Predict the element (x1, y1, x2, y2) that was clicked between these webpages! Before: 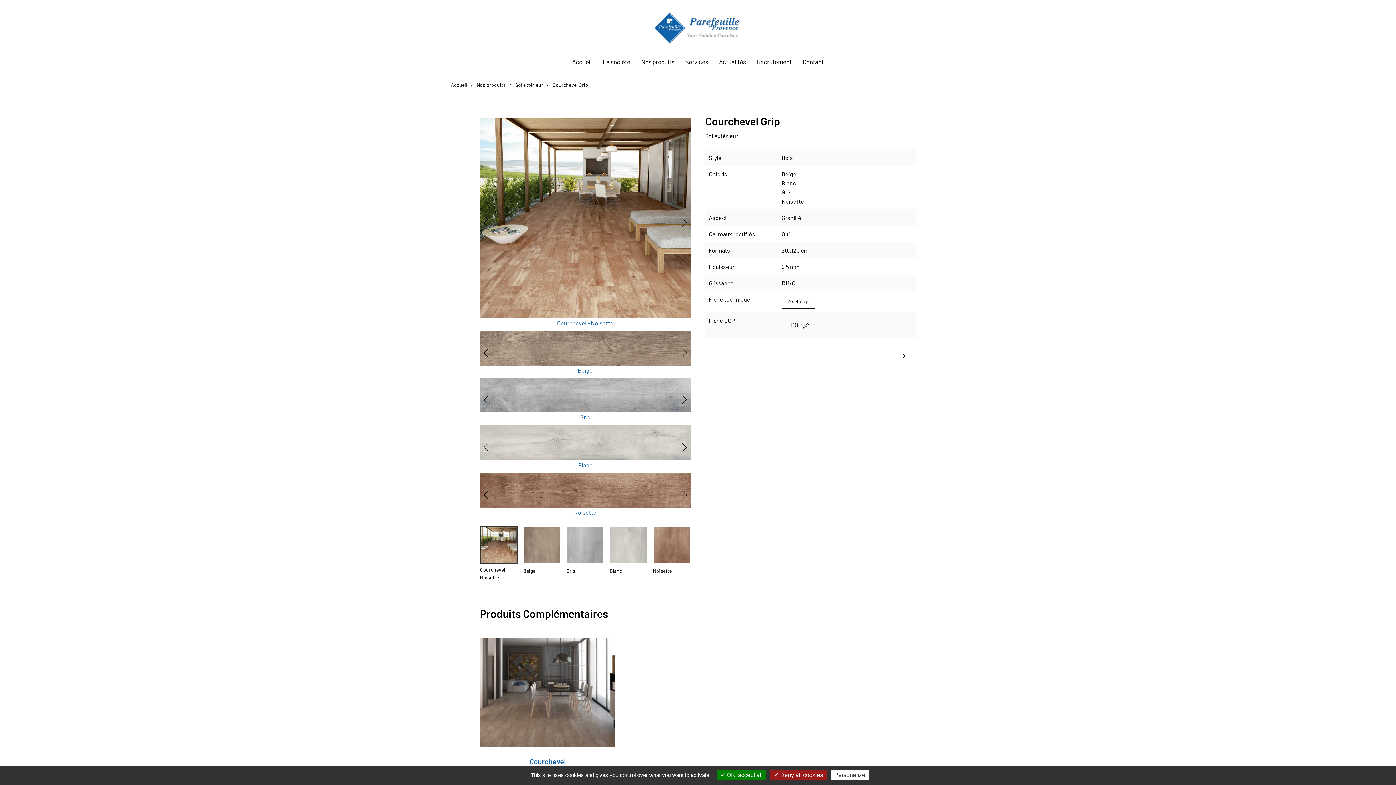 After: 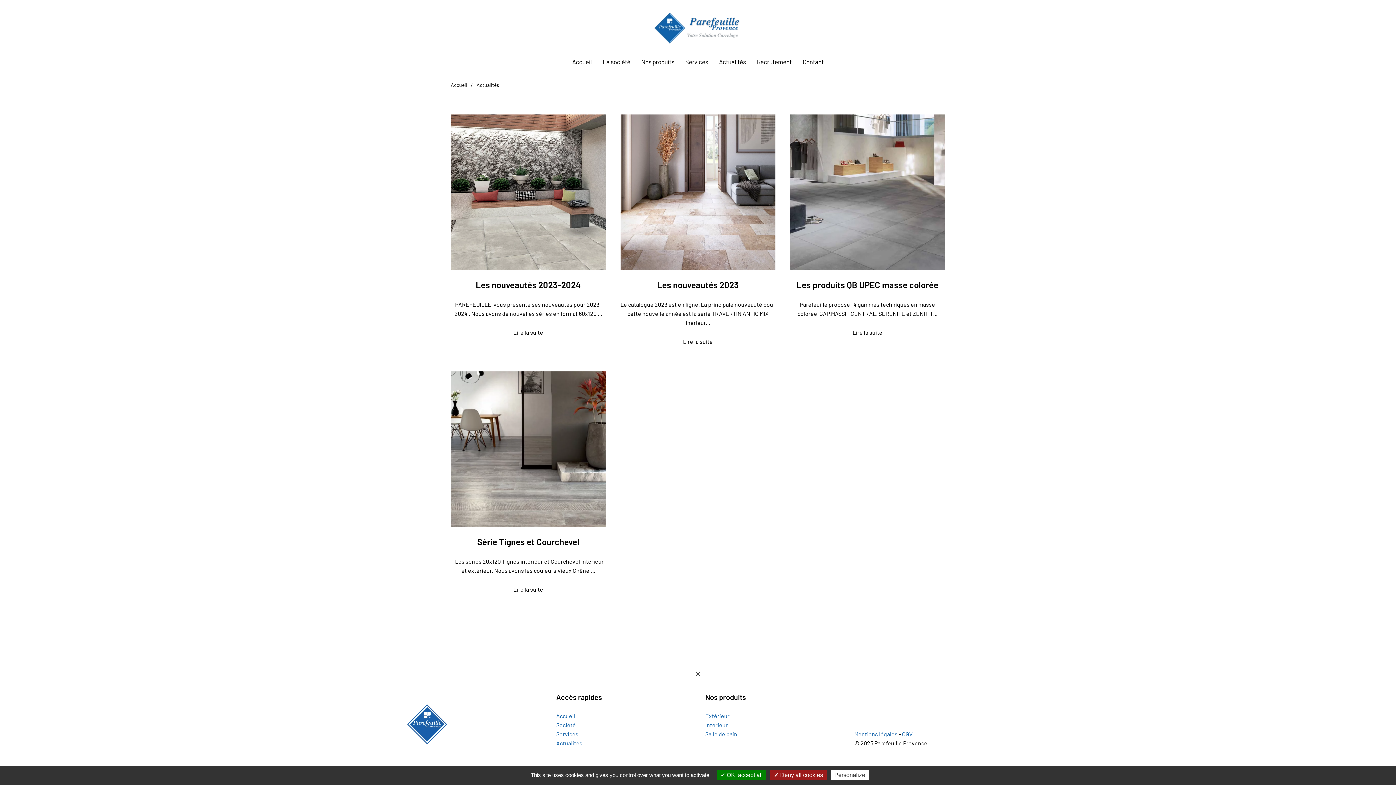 Action: bbox: (713, 43, 751, 80) label: Actualités